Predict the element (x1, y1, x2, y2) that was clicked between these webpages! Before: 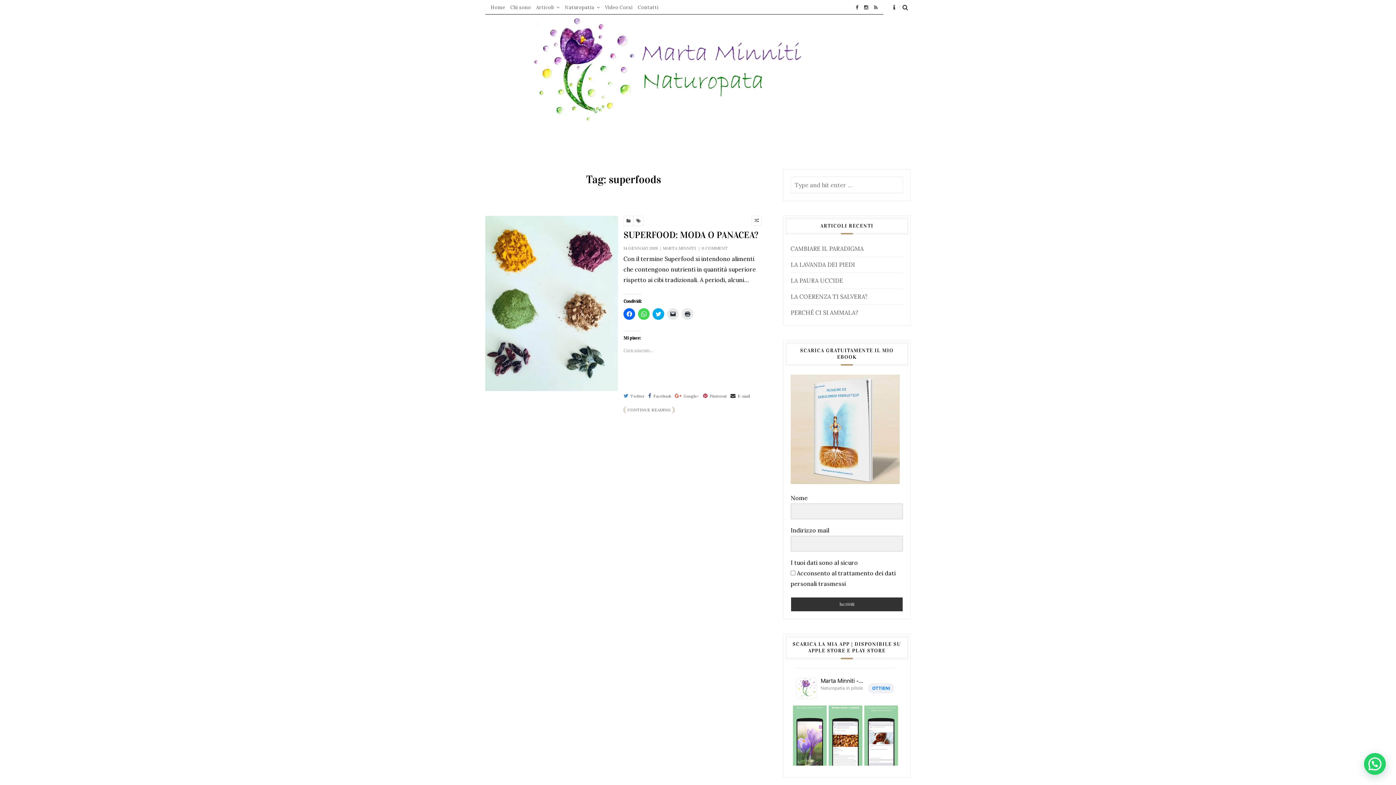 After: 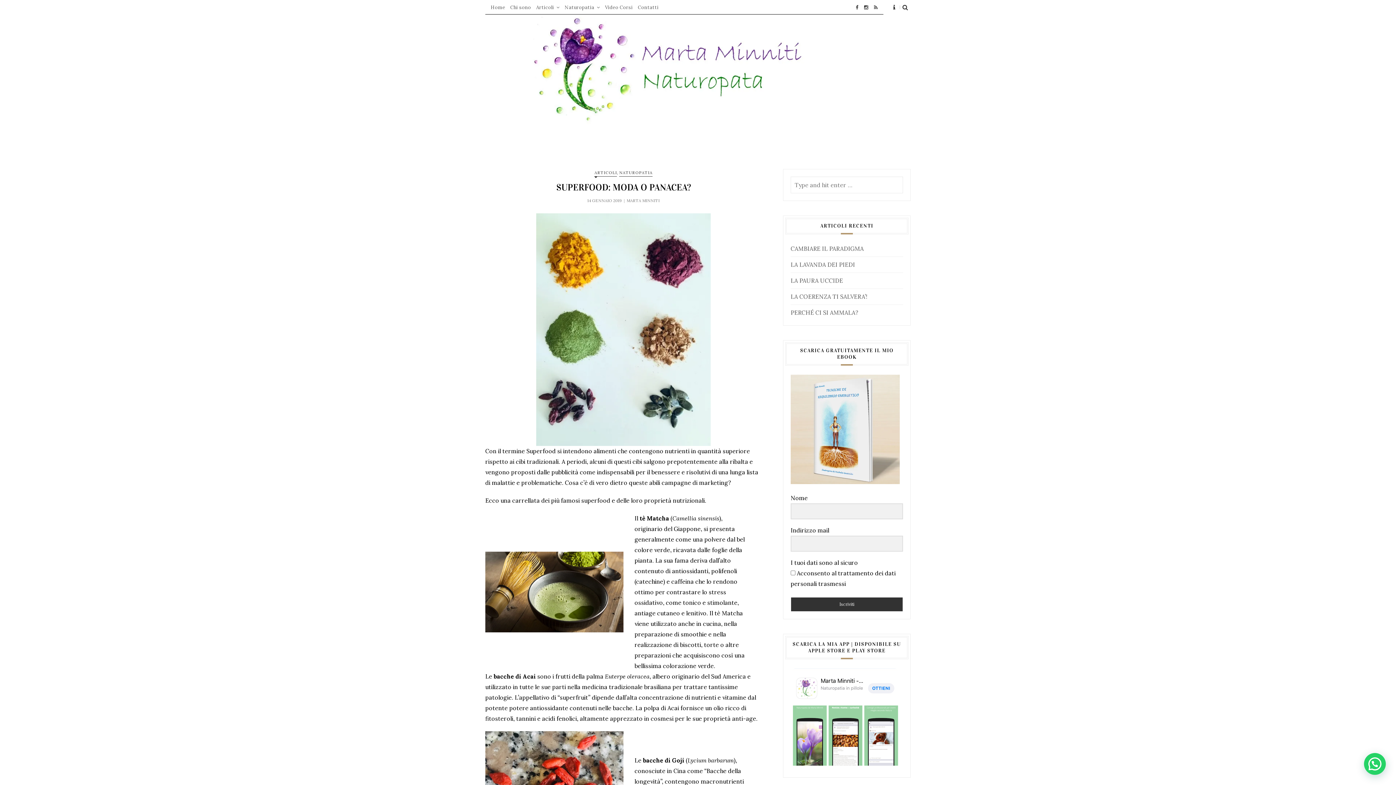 Action: label: 14 GENNAIO 2019 bbox: (623, 245, 658, 250)